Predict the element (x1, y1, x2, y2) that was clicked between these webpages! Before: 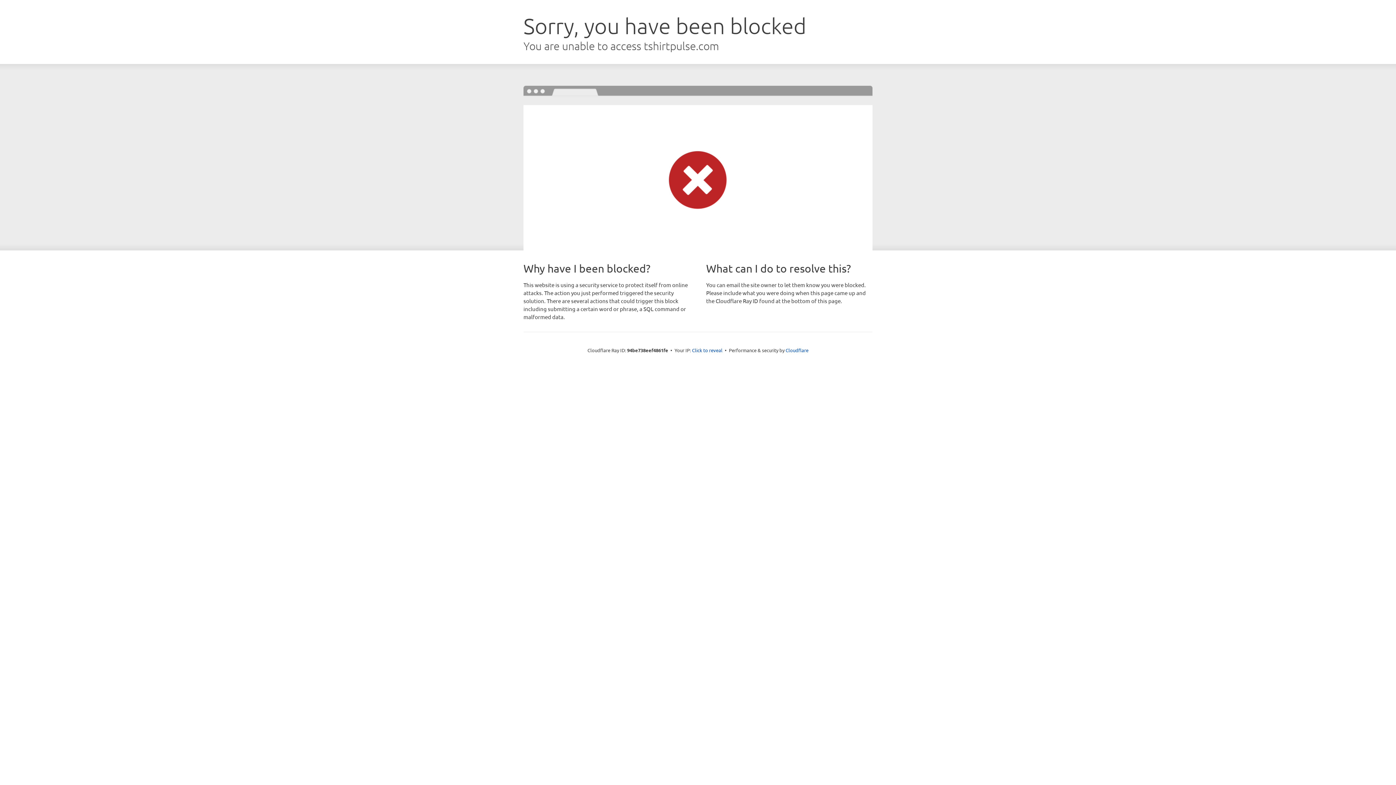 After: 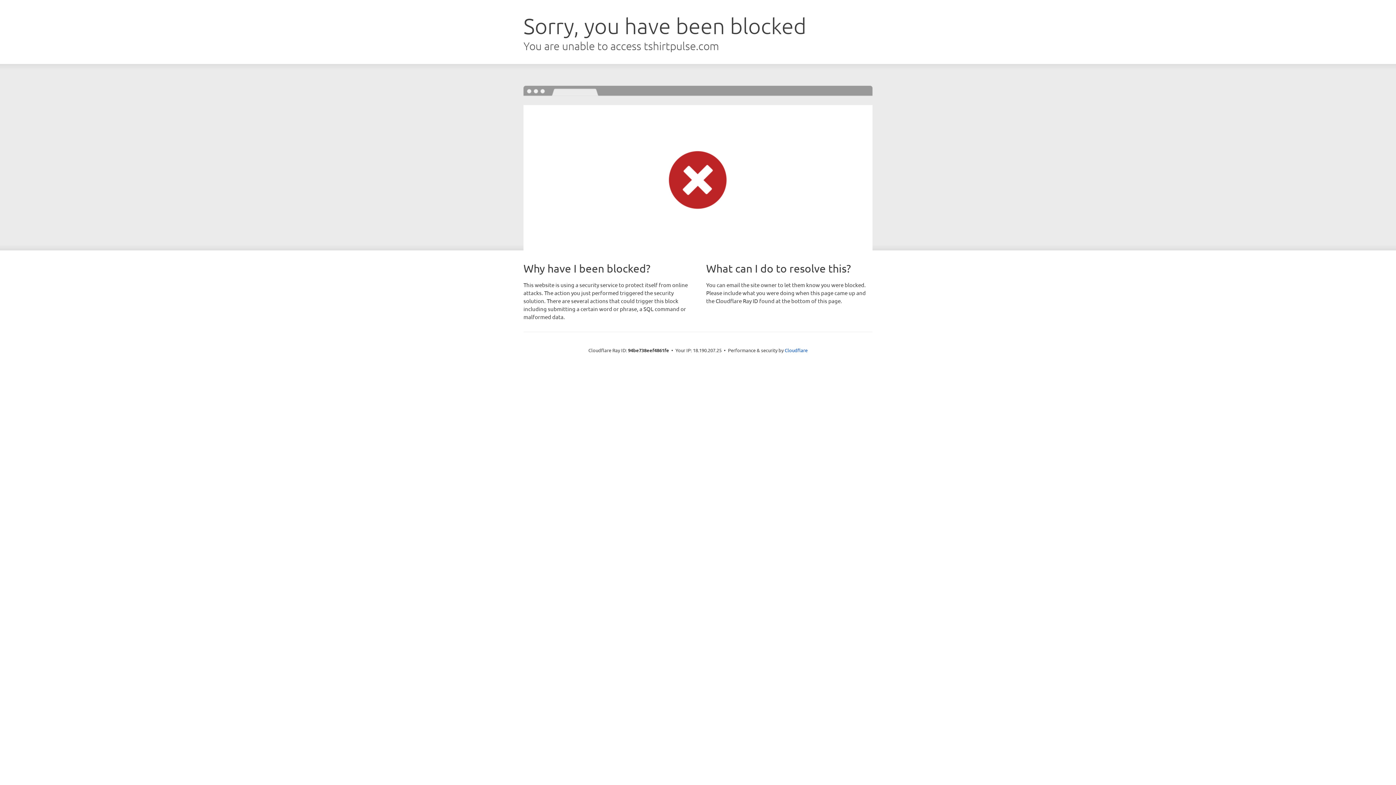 Action: label: Click to reveal bbox: (692, 346, 722, 353)